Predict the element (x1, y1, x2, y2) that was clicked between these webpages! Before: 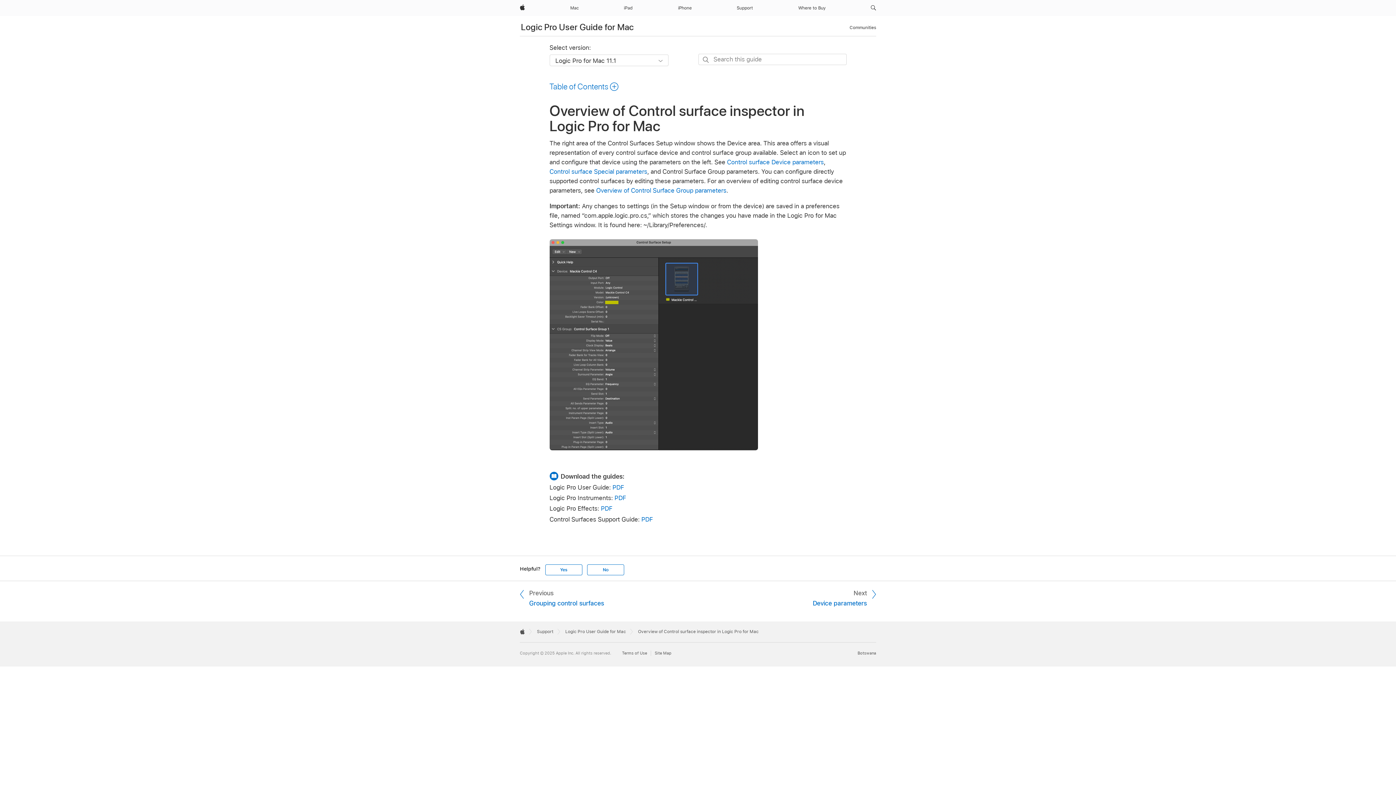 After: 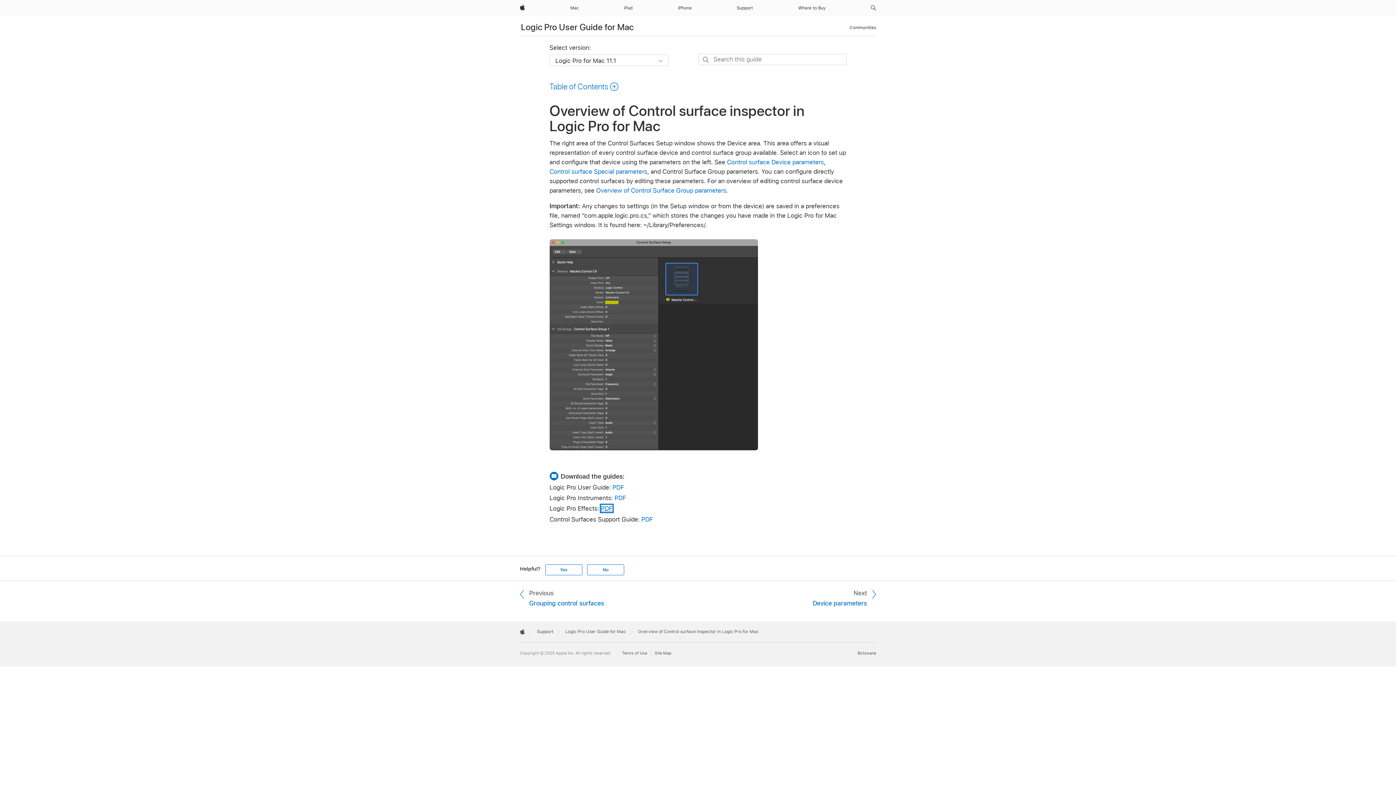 Action: label: PDF bbox: (600, 505, 612, 512)